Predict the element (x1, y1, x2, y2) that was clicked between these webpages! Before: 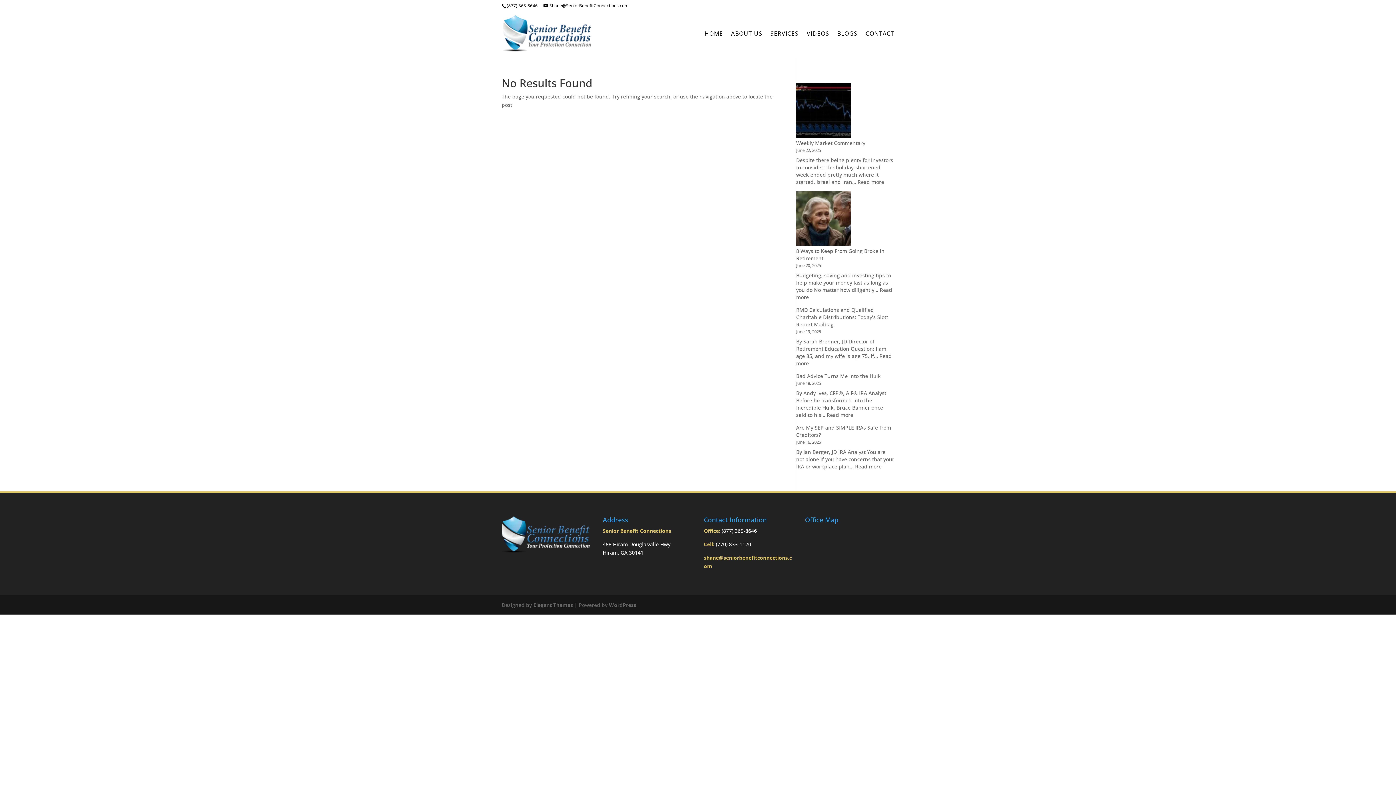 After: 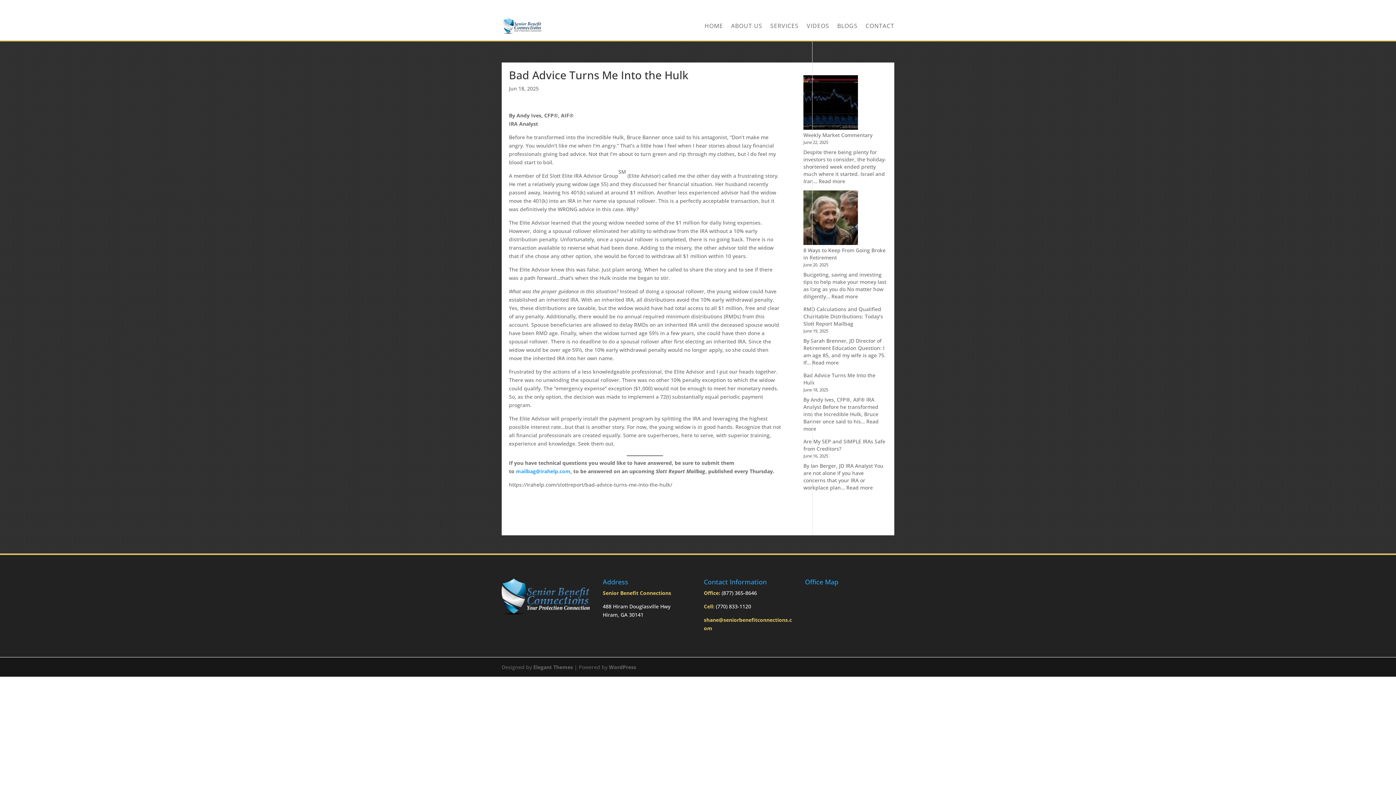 Action: label: Bad Advice Turns Me Into the Hulk bbox: (796, 372, 881, 379)